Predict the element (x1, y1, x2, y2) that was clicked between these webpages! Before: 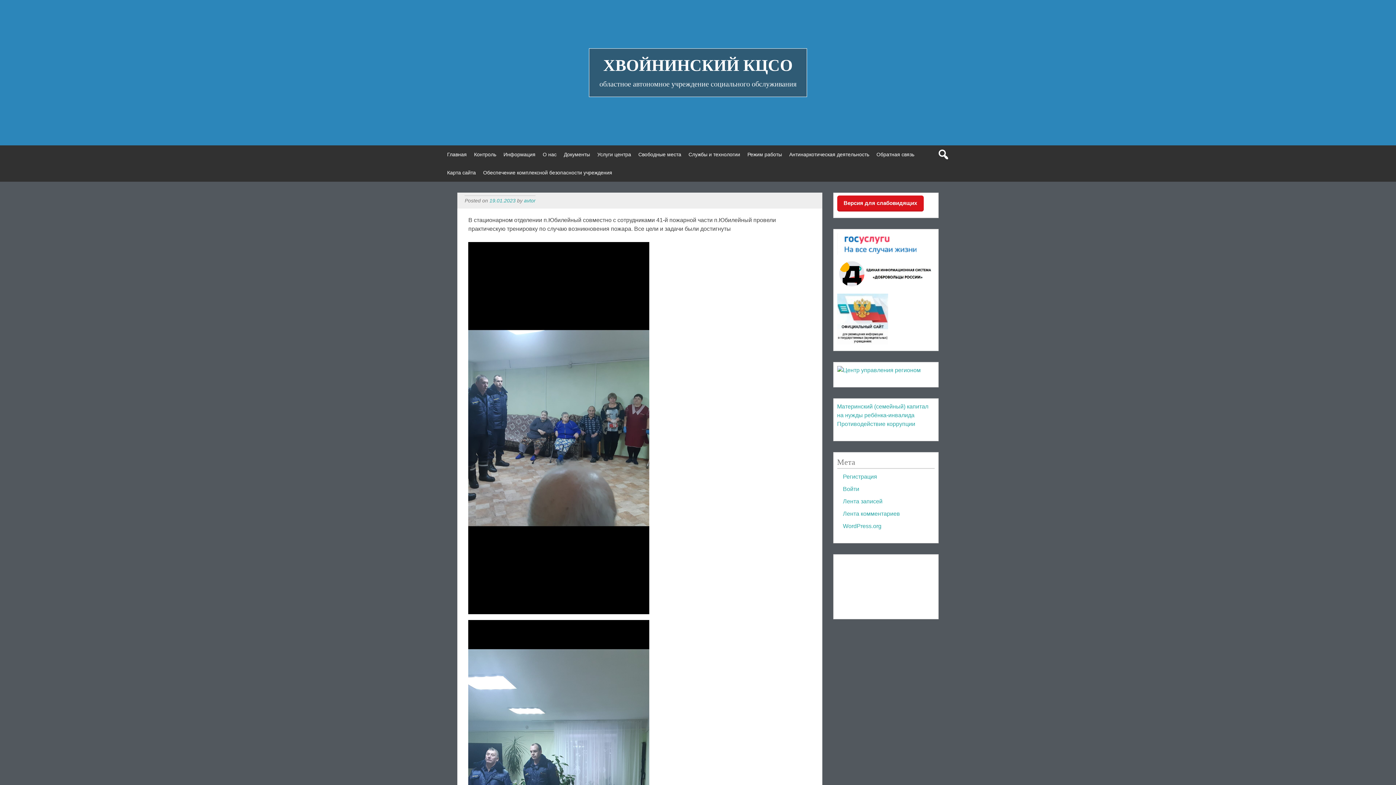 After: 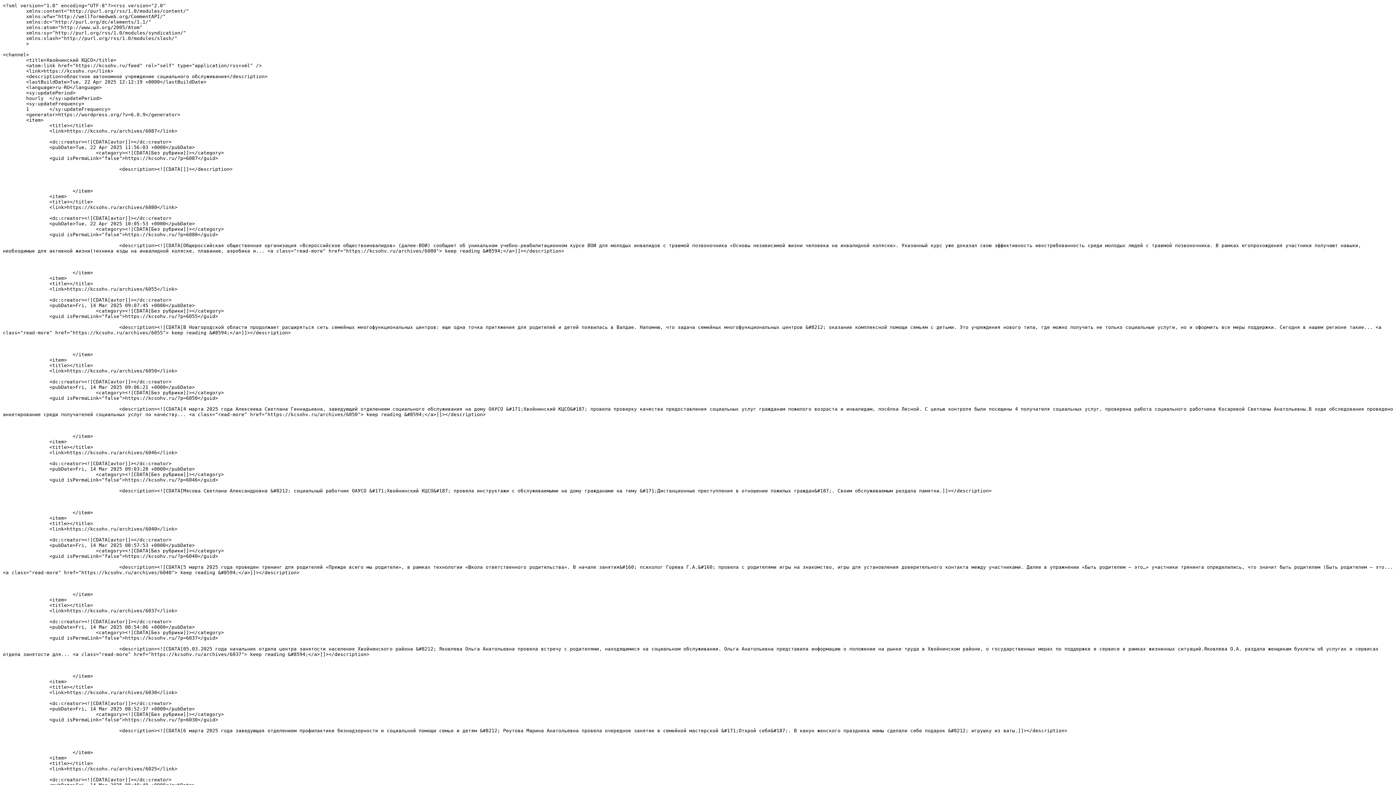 Action: bbox: (843, 498, 882, 504) label: Лента записей